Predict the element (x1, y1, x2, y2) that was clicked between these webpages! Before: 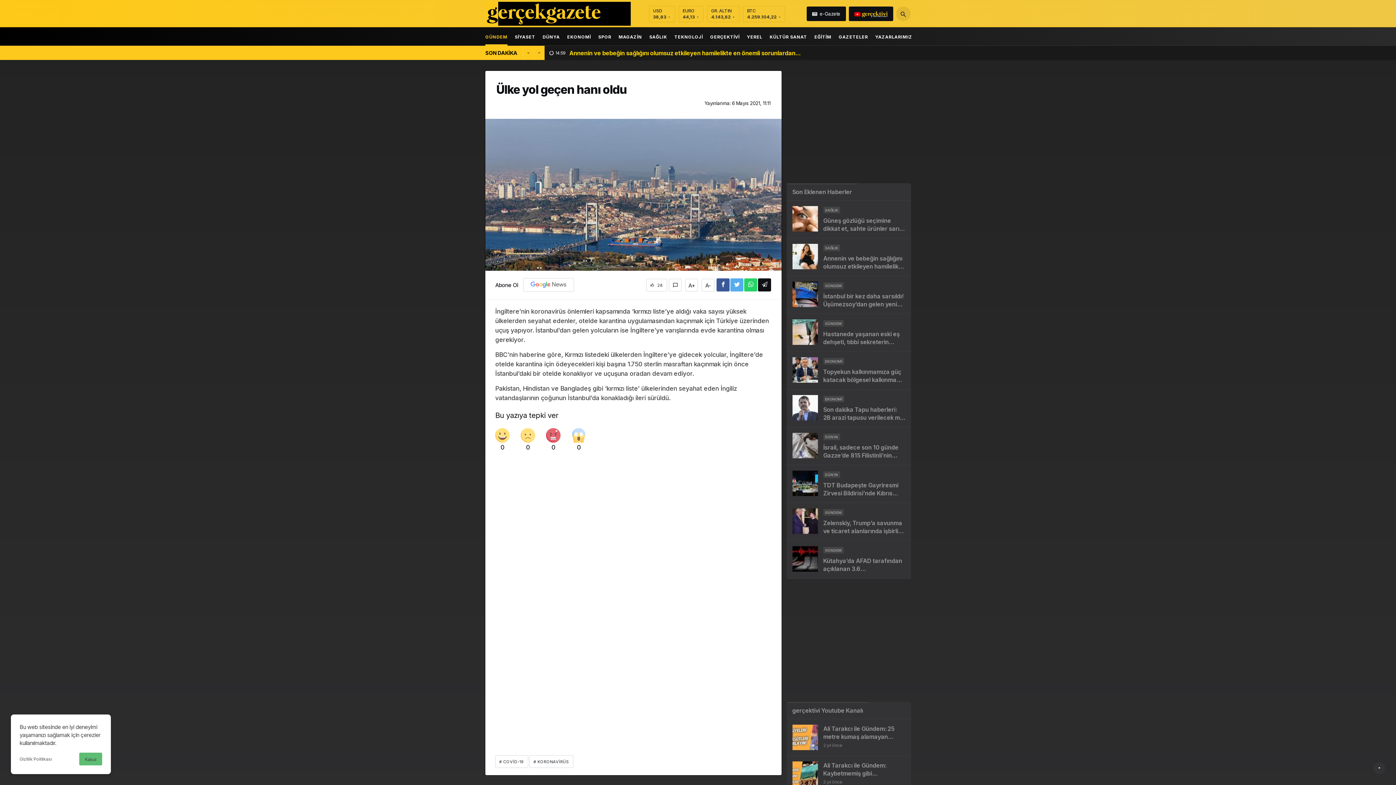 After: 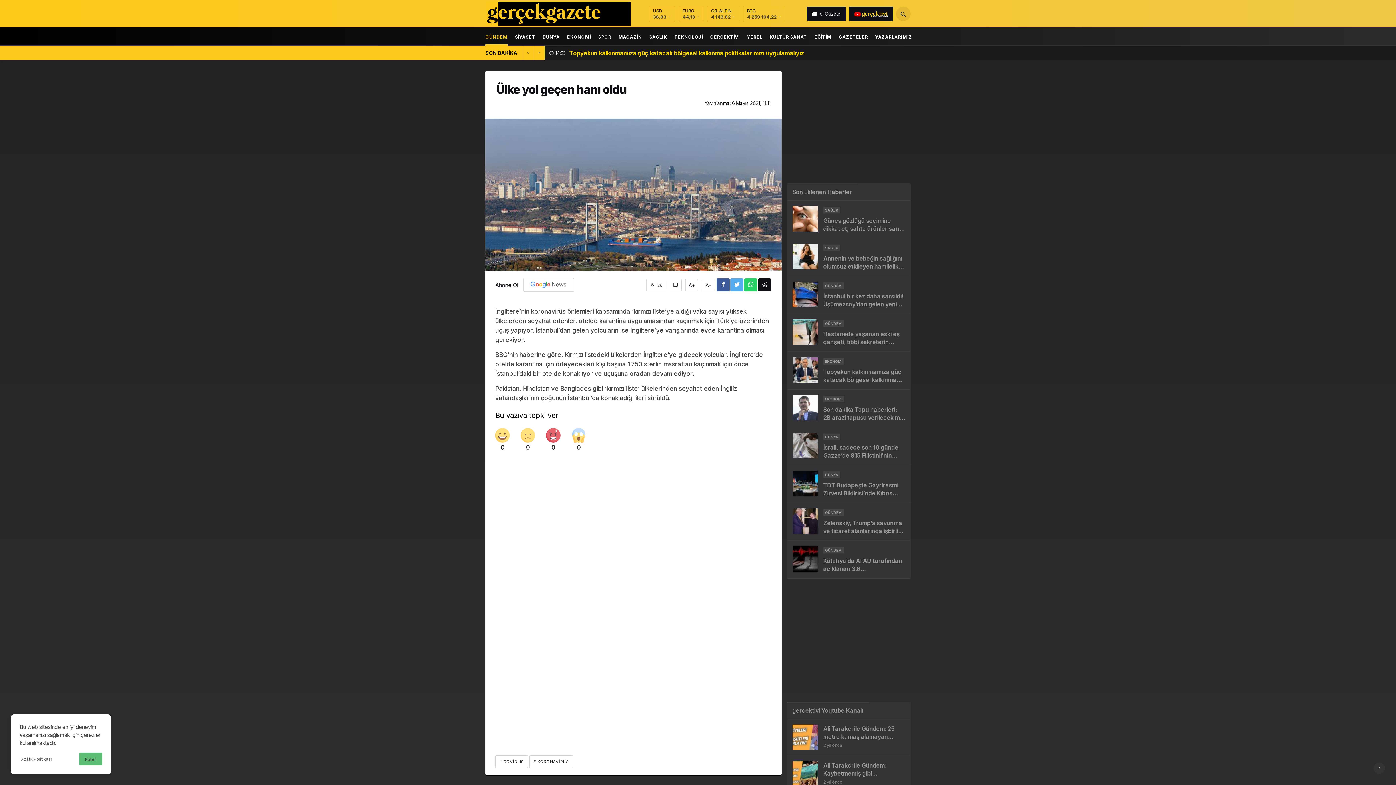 Action: bbox: (848, 6, 893, 21)